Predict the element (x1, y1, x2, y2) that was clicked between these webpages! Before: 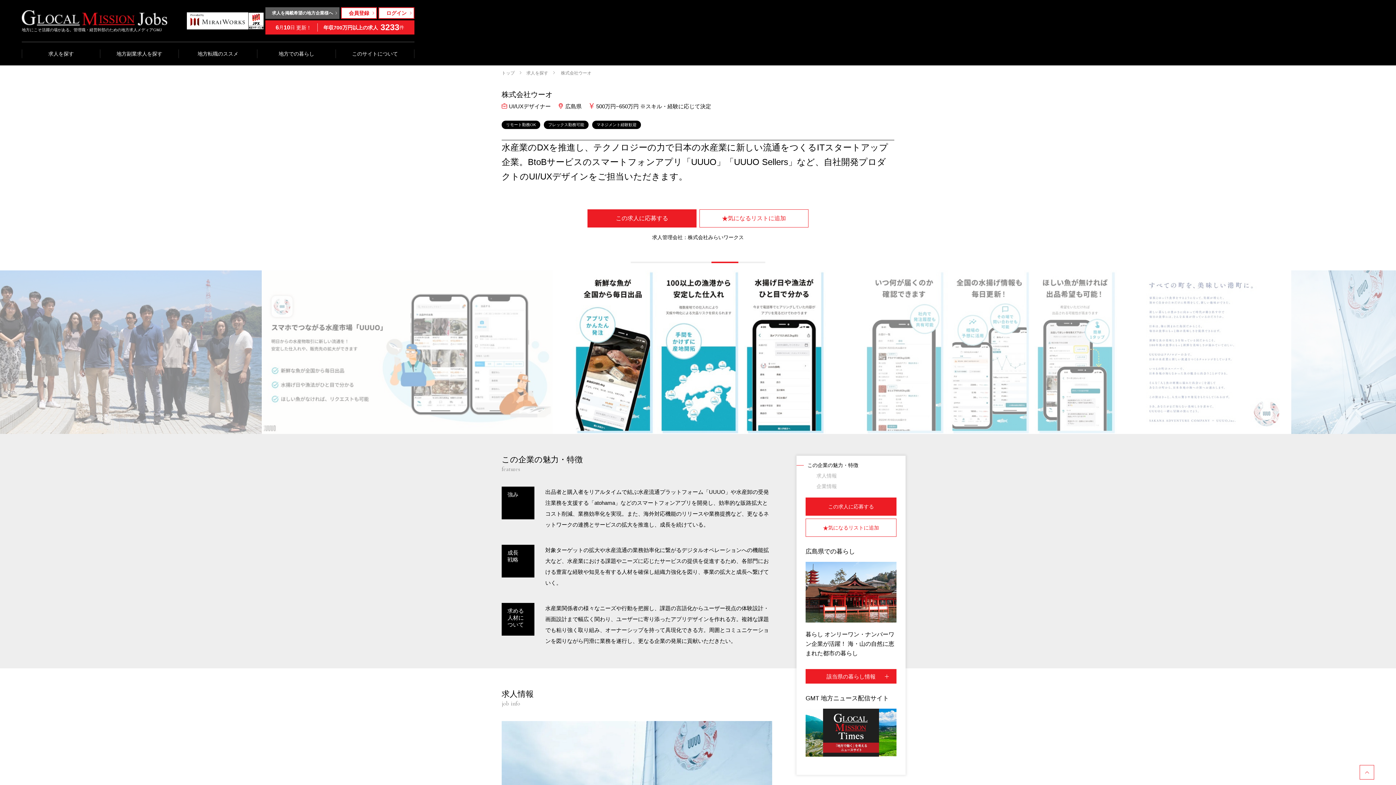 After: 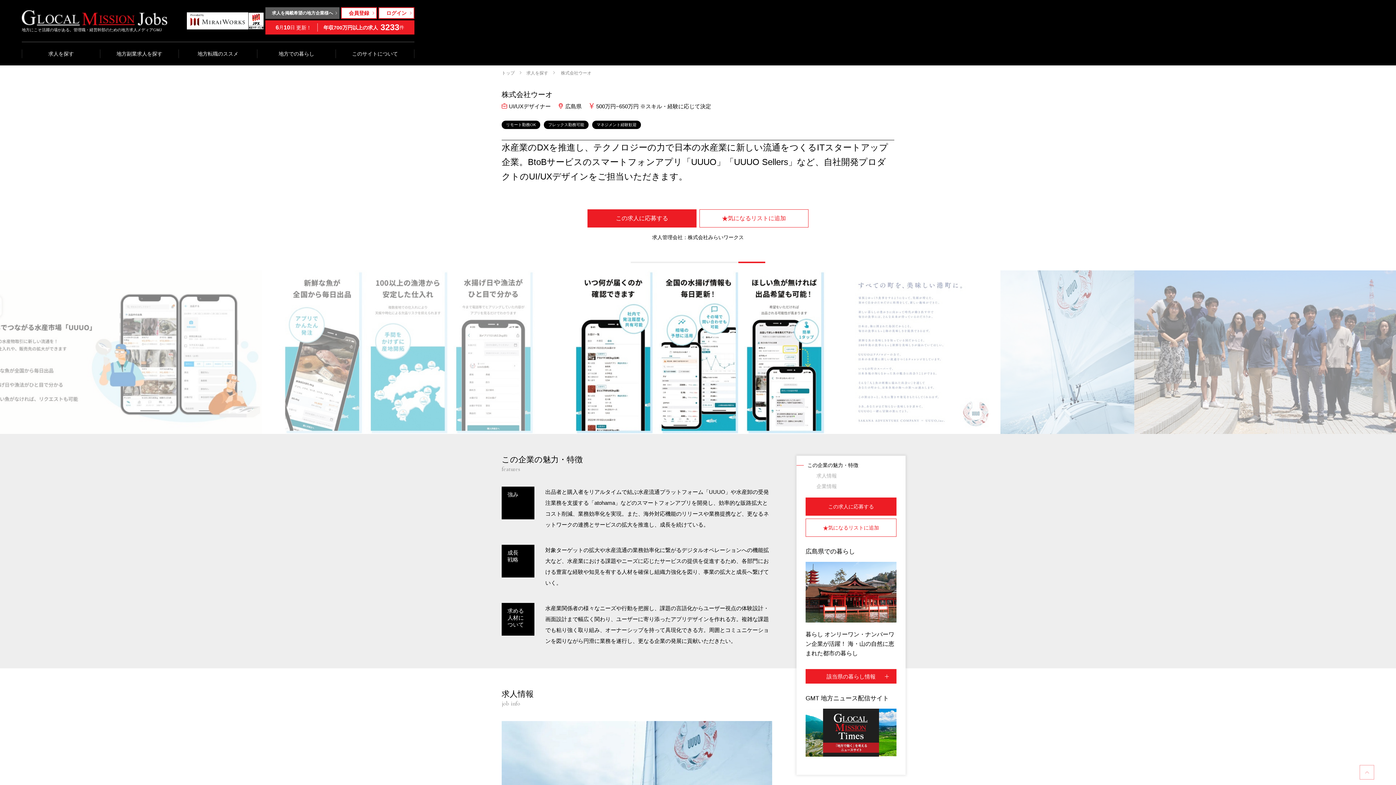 Action: bbox: (1360, 765, 1374, 780)